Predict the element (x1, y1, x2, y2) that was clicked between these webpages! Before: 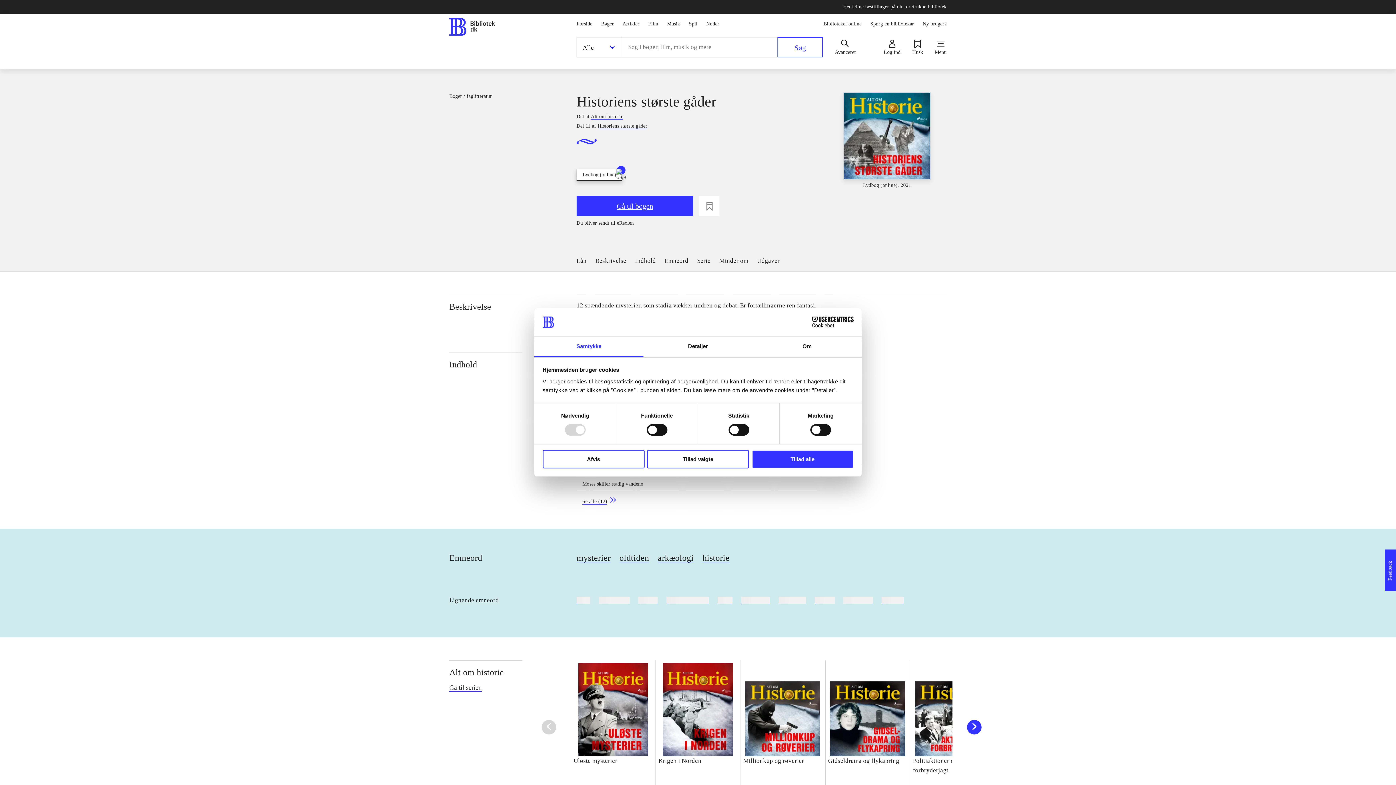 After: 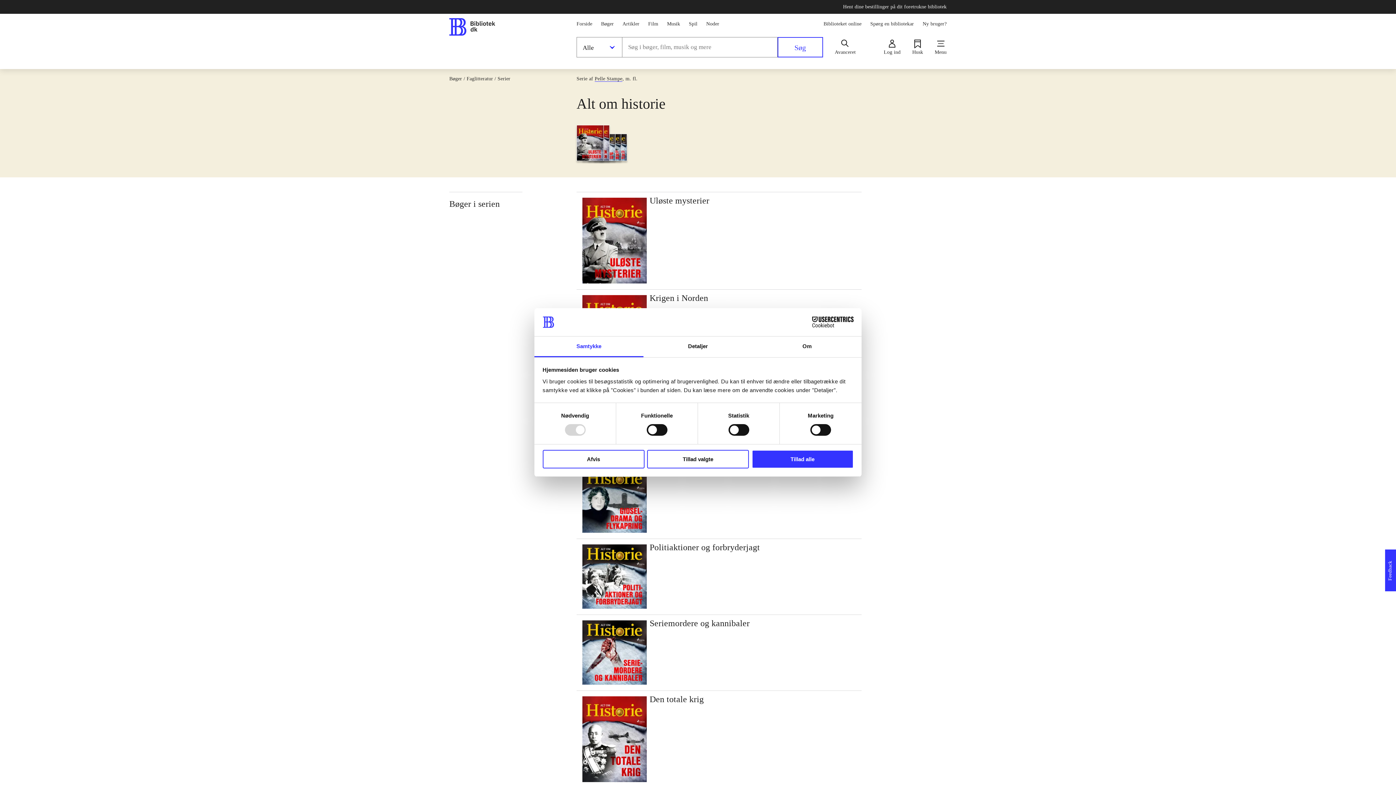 Action: bbox: (591, 113, 623, 119) label: Alt om historie